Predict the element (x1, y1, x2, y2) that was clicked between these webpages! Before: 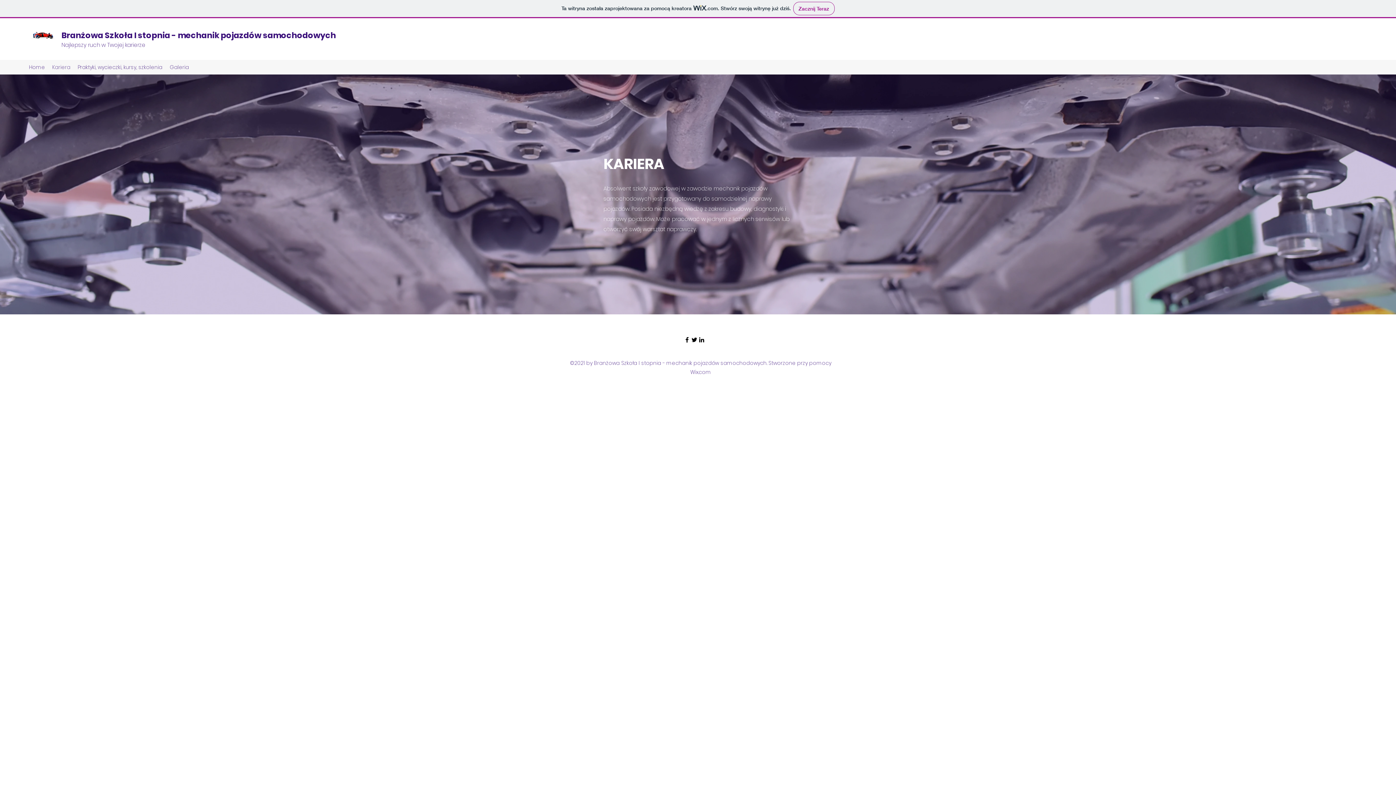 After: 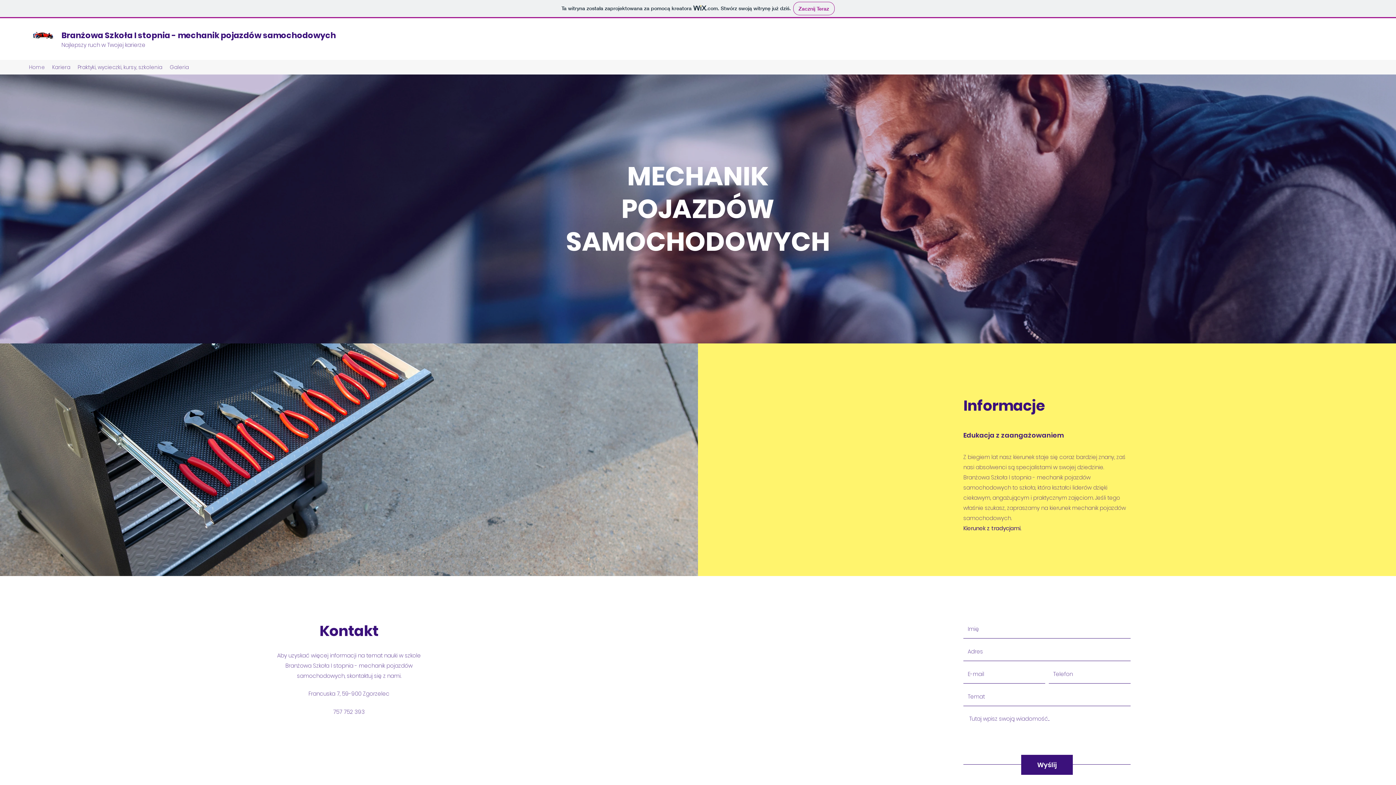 Action: bbox: (25, 61, 48, 72) label: Home